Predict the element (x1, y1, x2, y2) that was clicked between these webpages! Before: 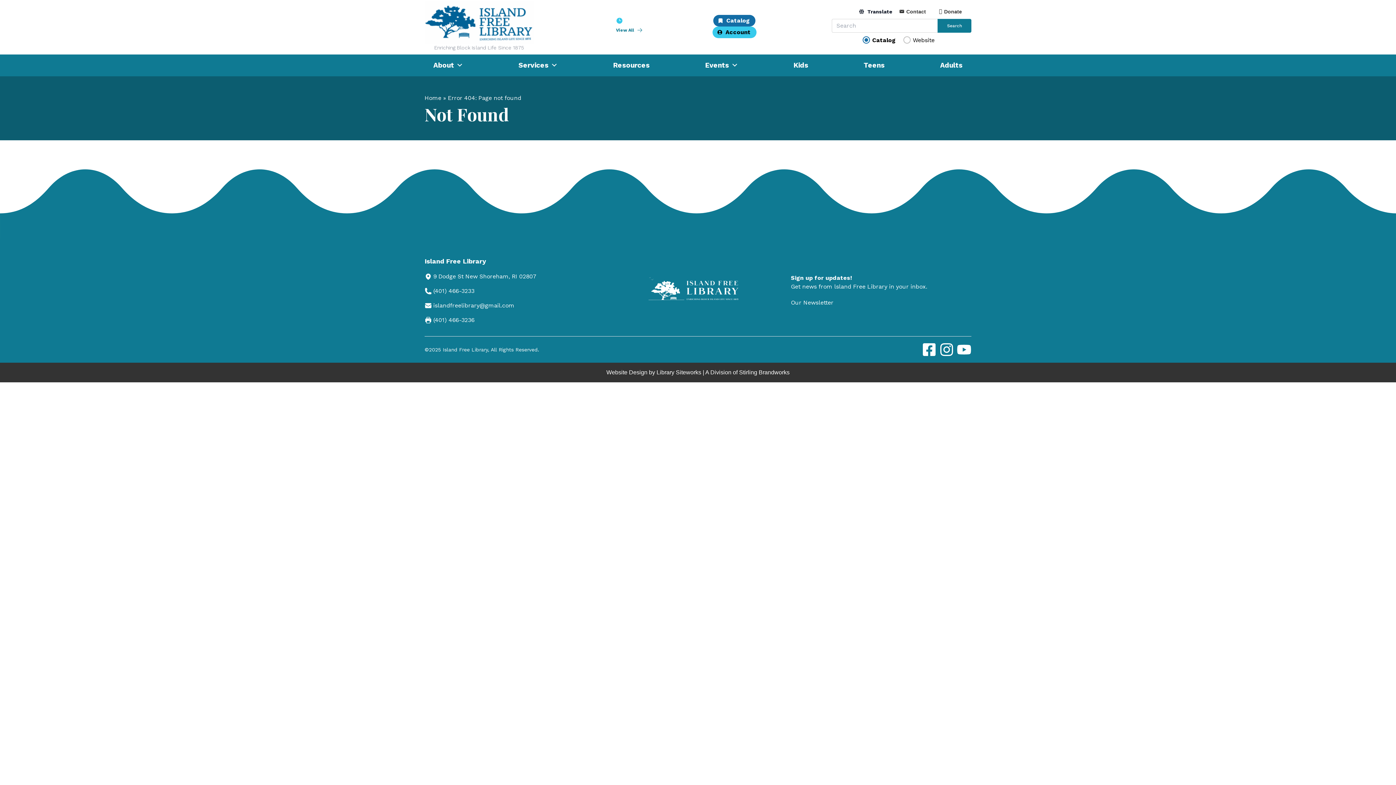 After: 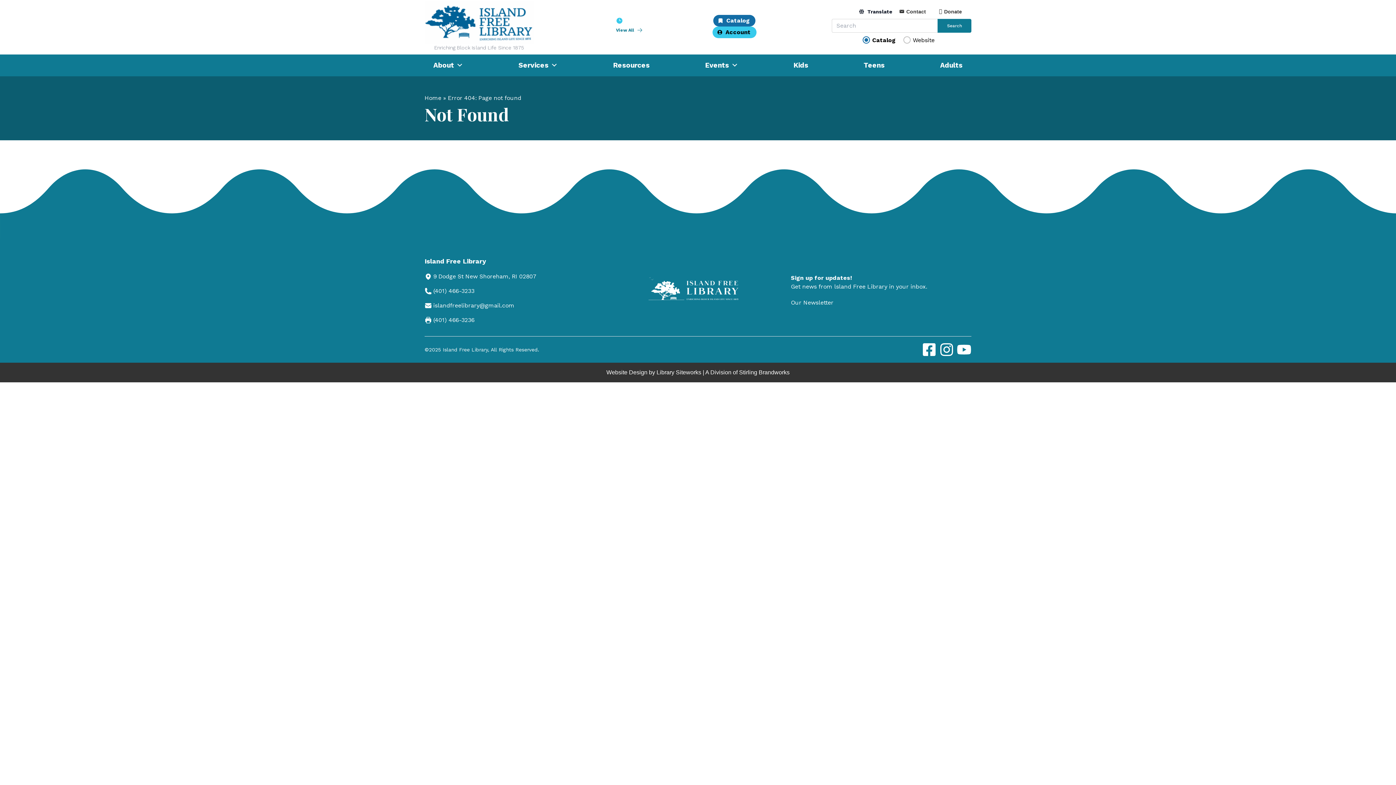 Action: bbox: (739, 369, 789, 375) label: Stirling Brandworks